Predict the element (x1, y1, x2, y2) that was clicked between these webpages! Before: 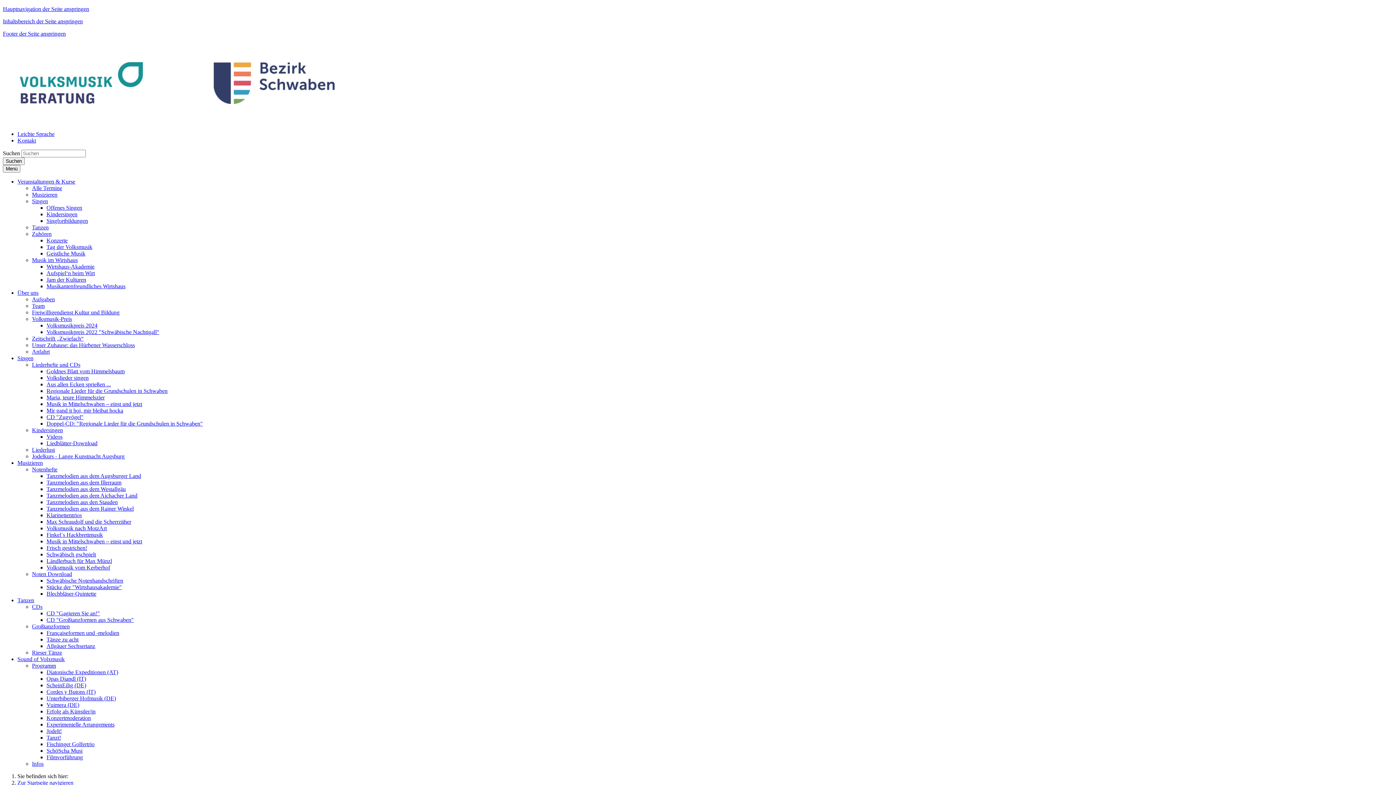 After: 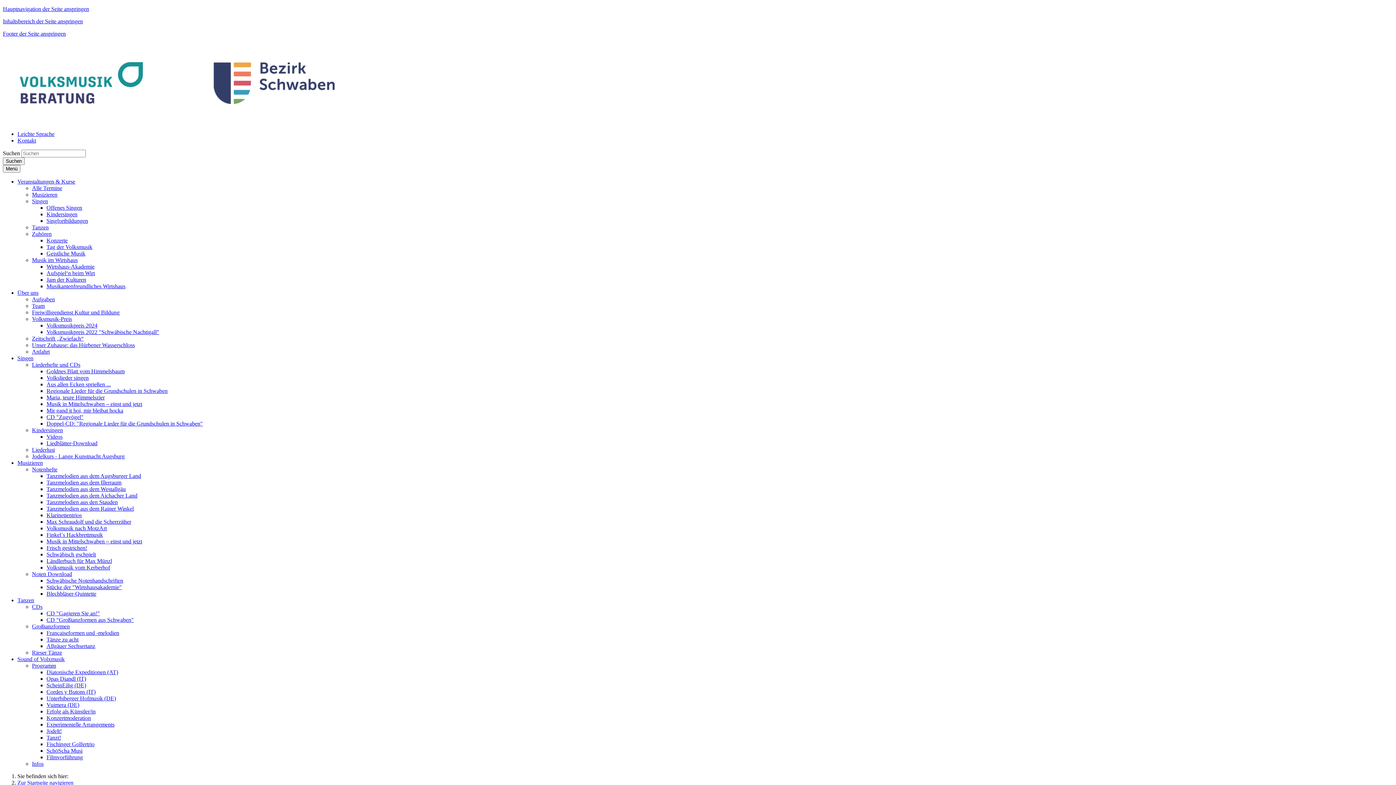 Action: label: Videos bbox: (46, 433, 62, 440)